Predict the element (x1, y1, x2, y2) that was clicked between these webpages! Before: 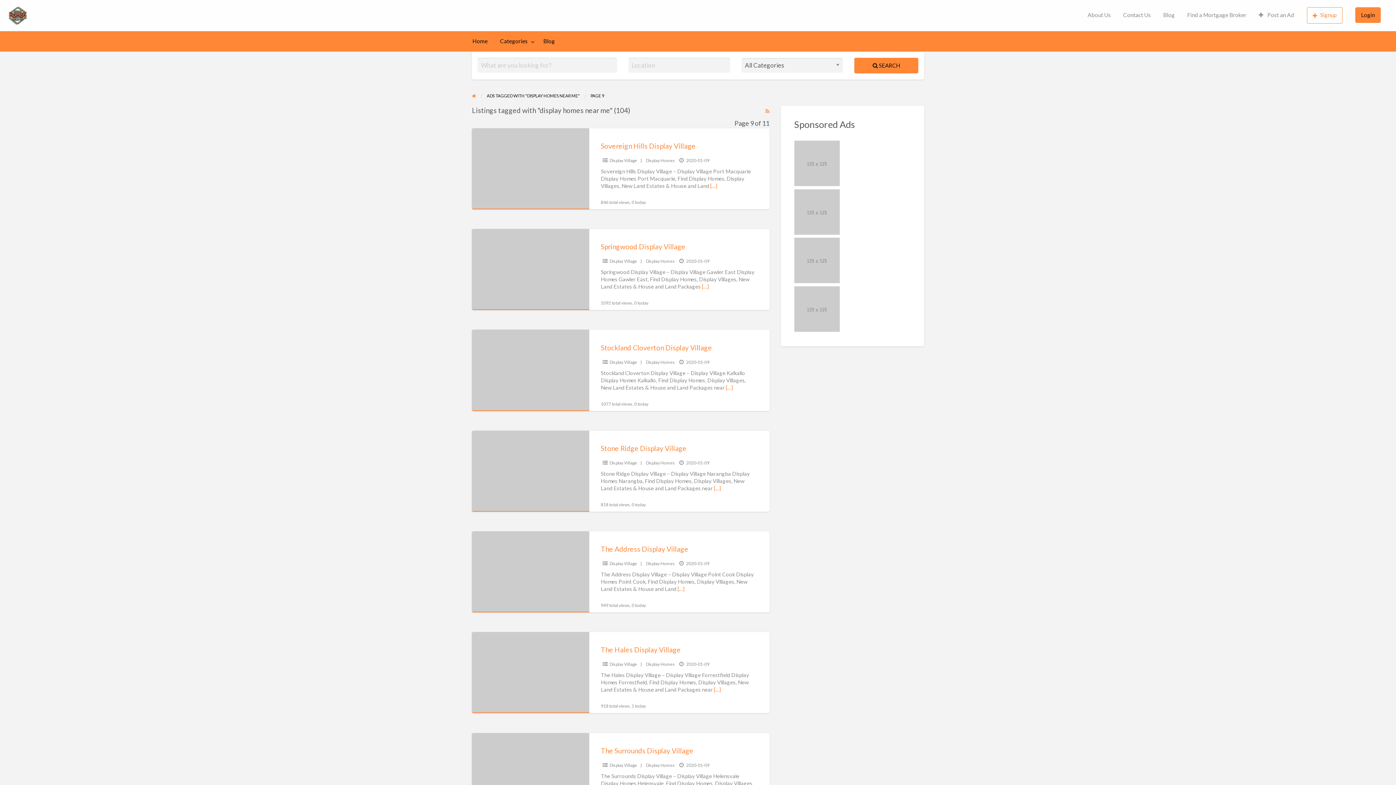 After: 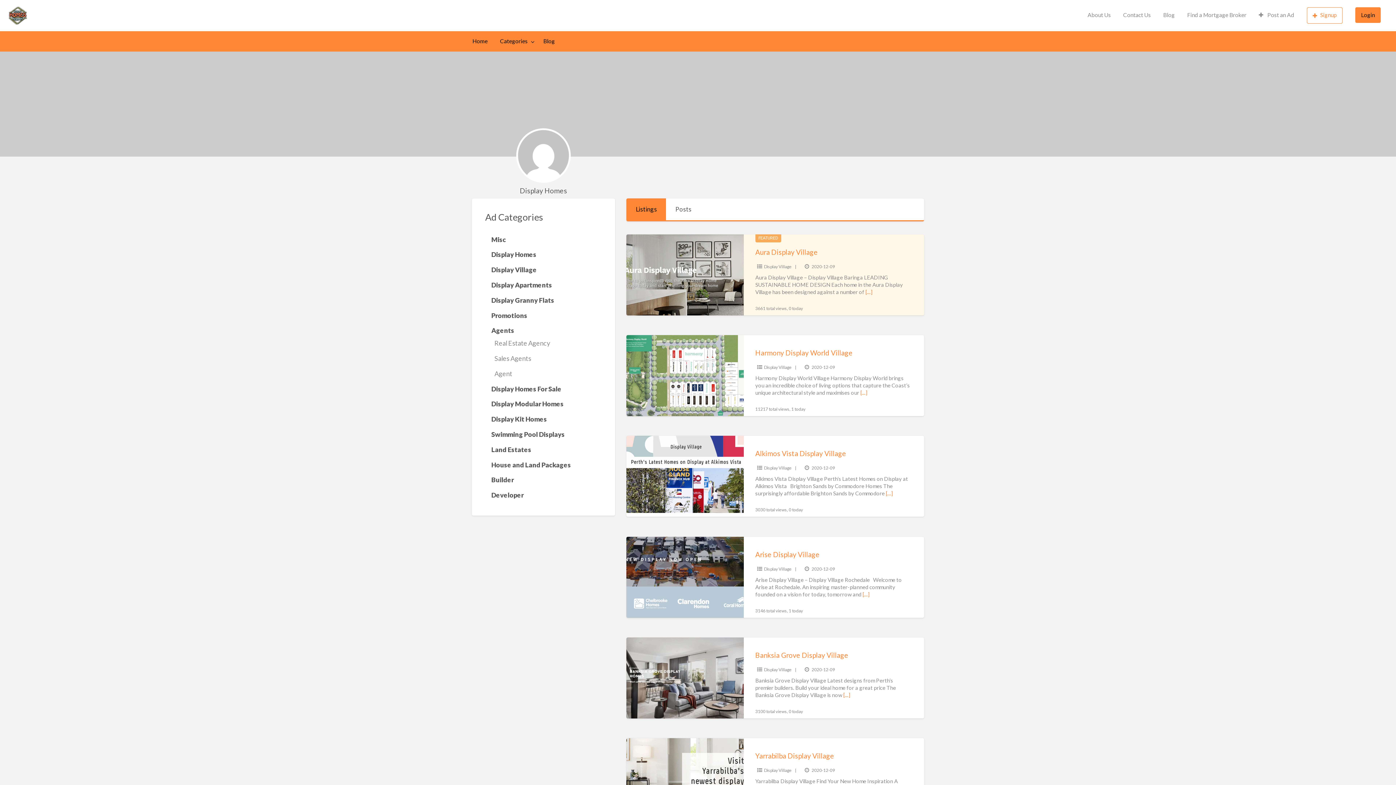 Action: bbox: (646, 762, 675, 768) label: Display Homes